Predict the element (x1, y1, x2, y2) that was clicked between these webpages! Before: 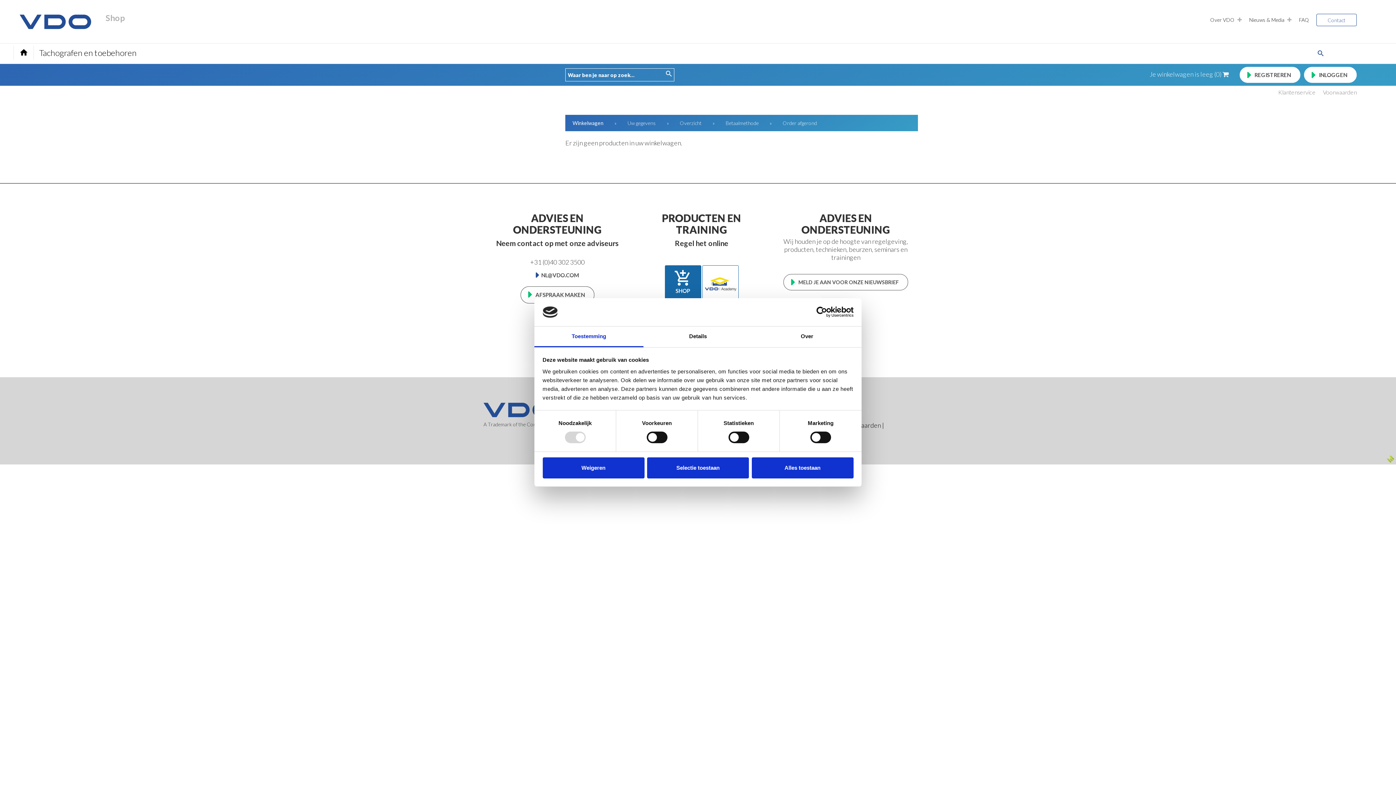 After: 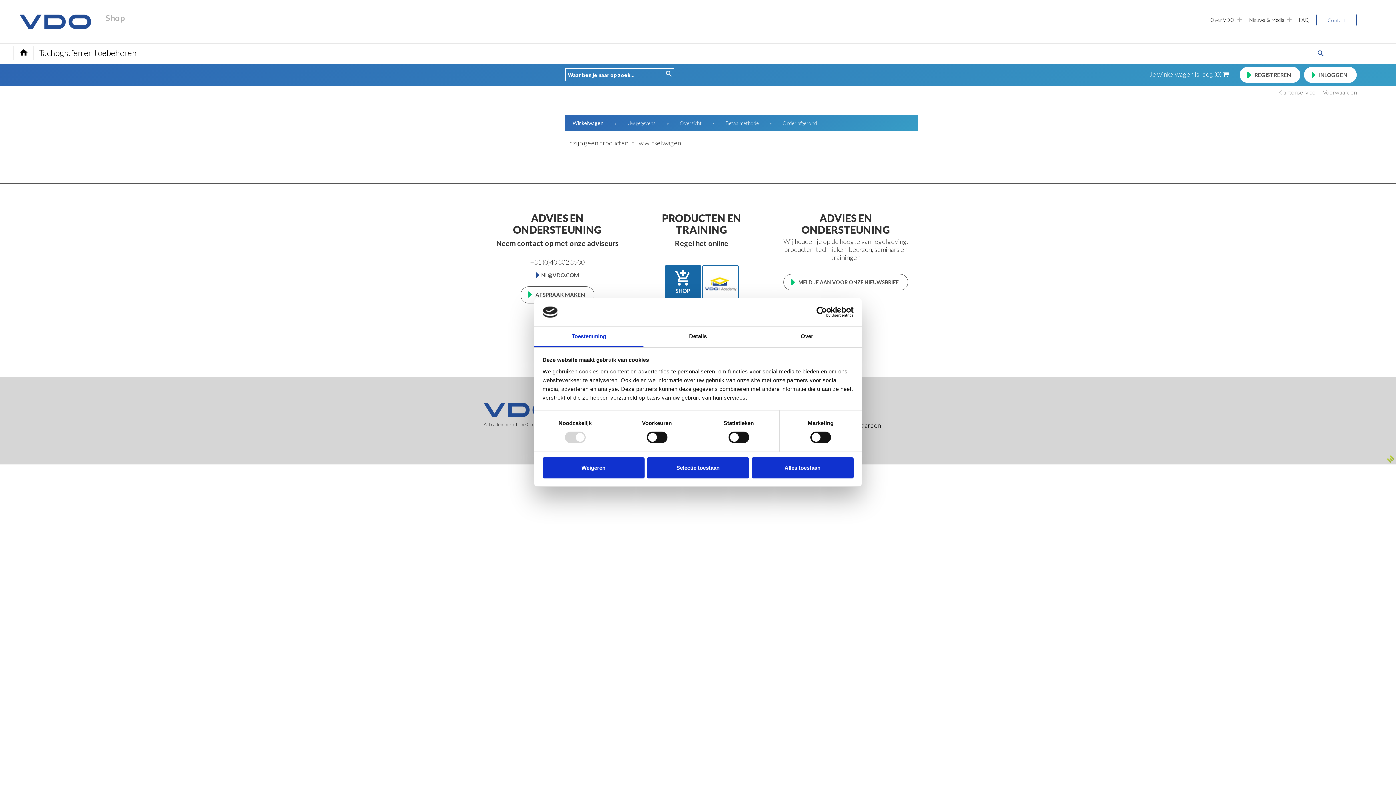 Action: label: Usercentrics Cookiebot - opens in a new window bbox: (790, 306, 853, 317)